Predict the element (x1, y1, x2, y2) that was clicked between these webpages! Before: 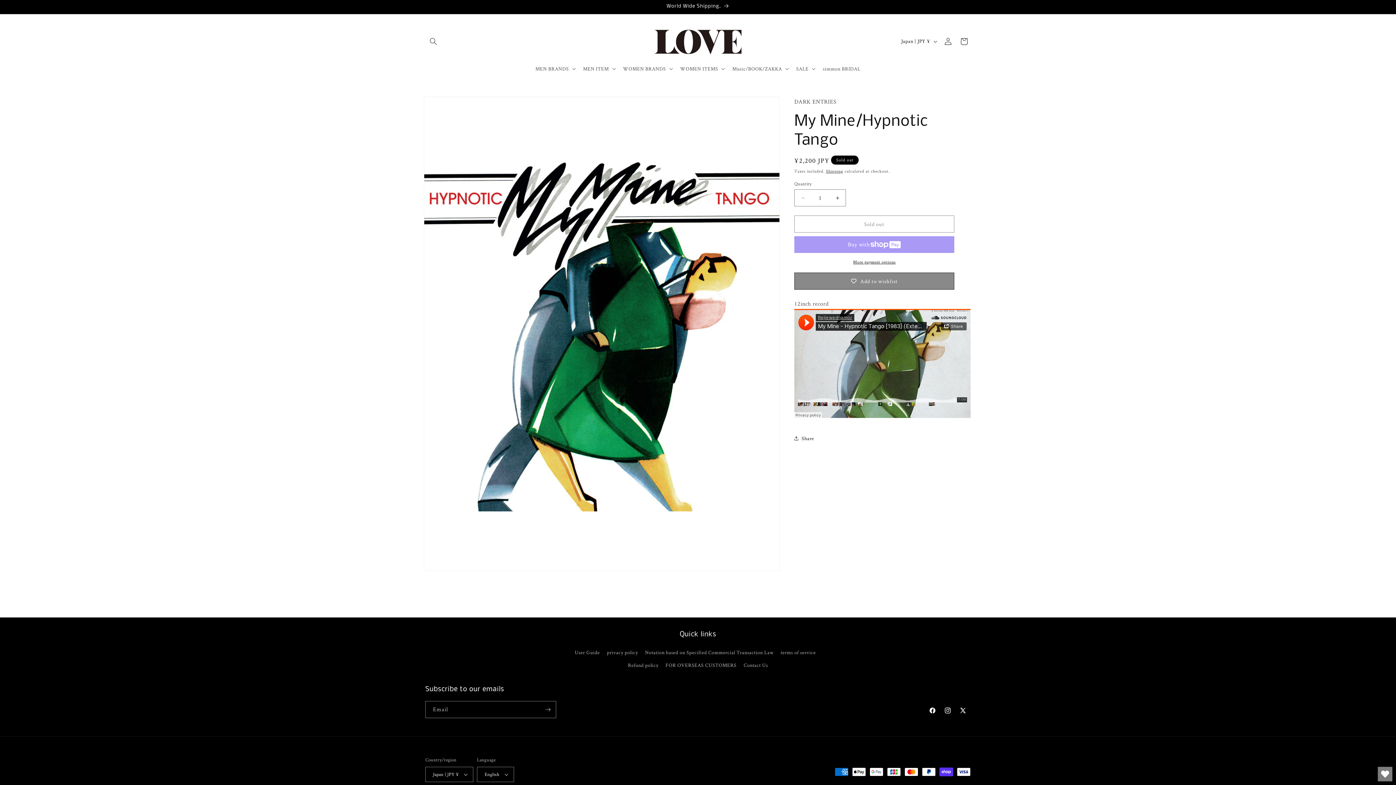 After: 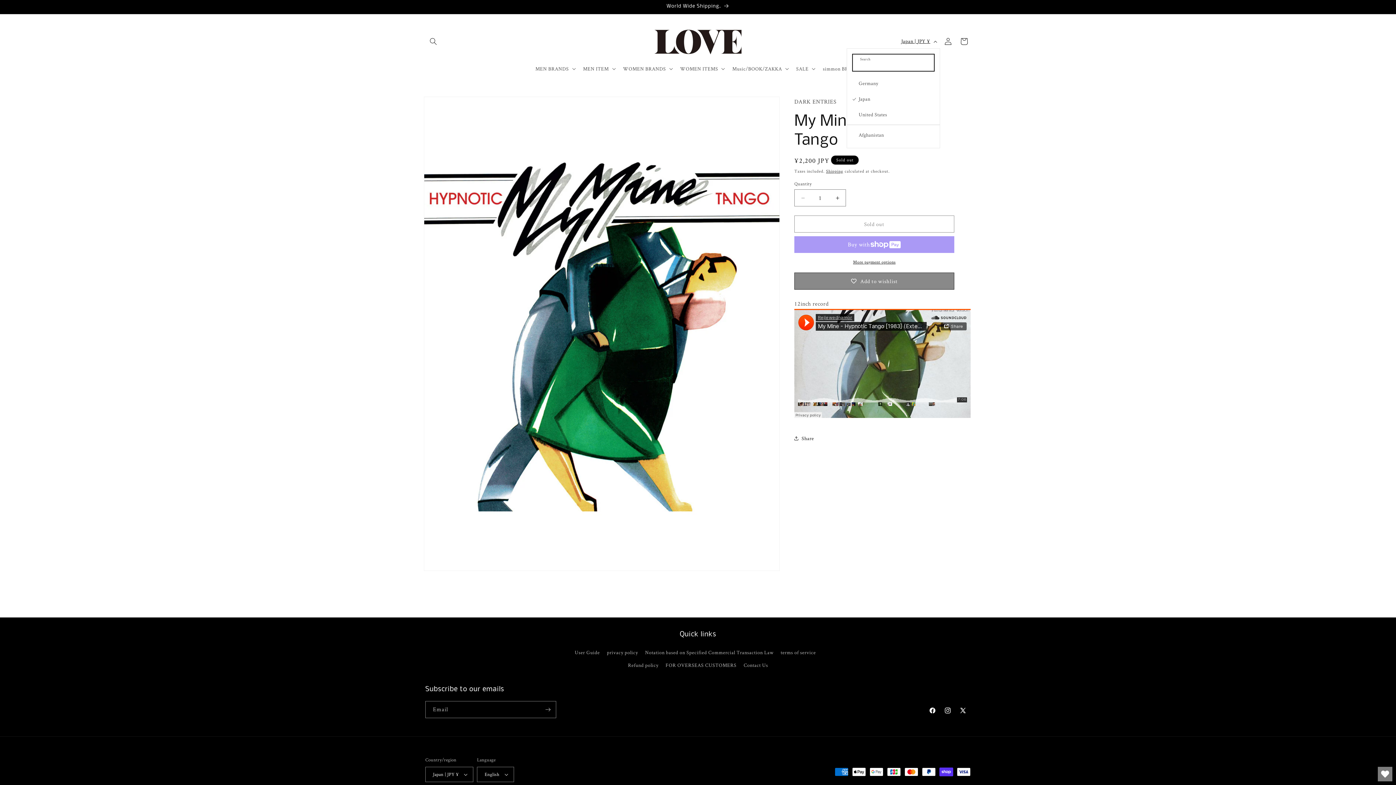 Action: bbox: (897, 34, 940, 48) label: Japan | JPY ¥